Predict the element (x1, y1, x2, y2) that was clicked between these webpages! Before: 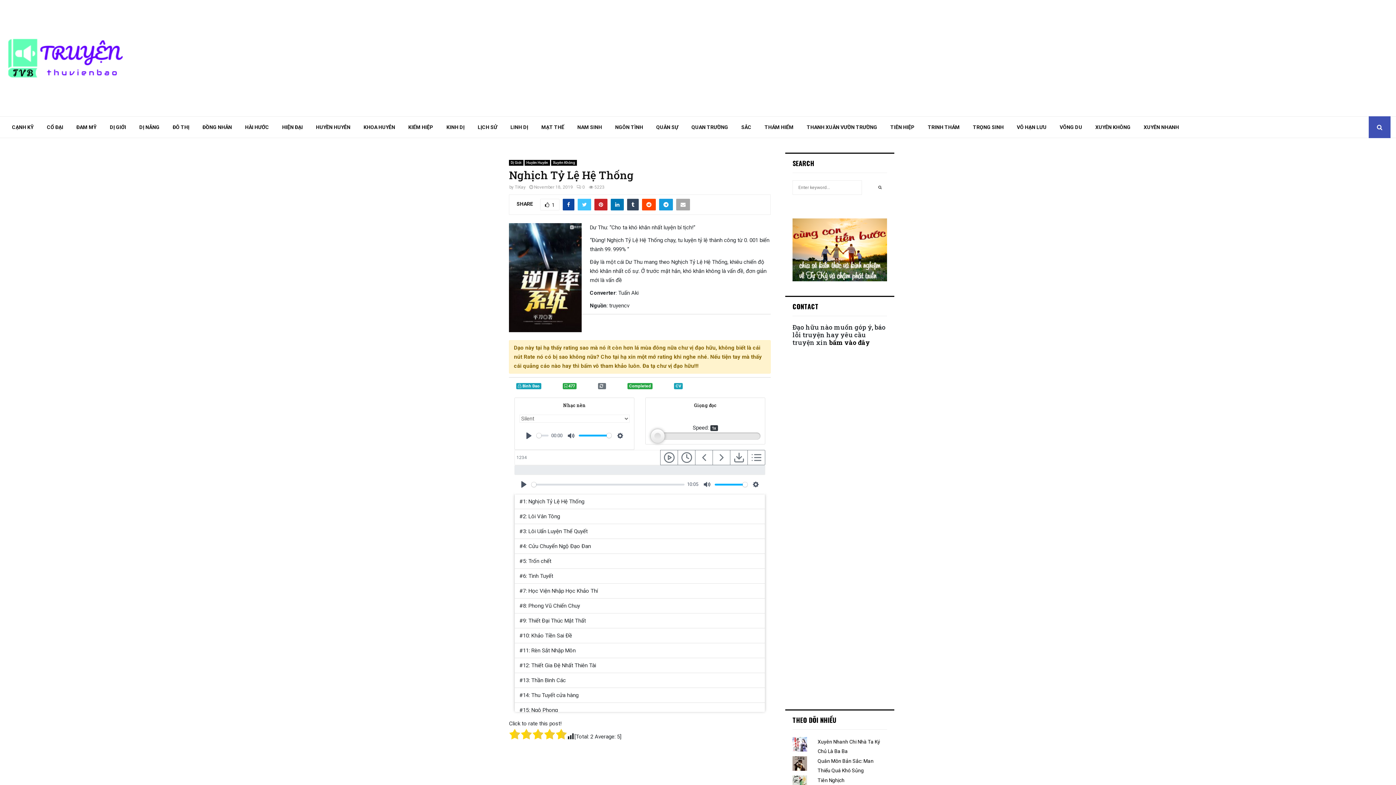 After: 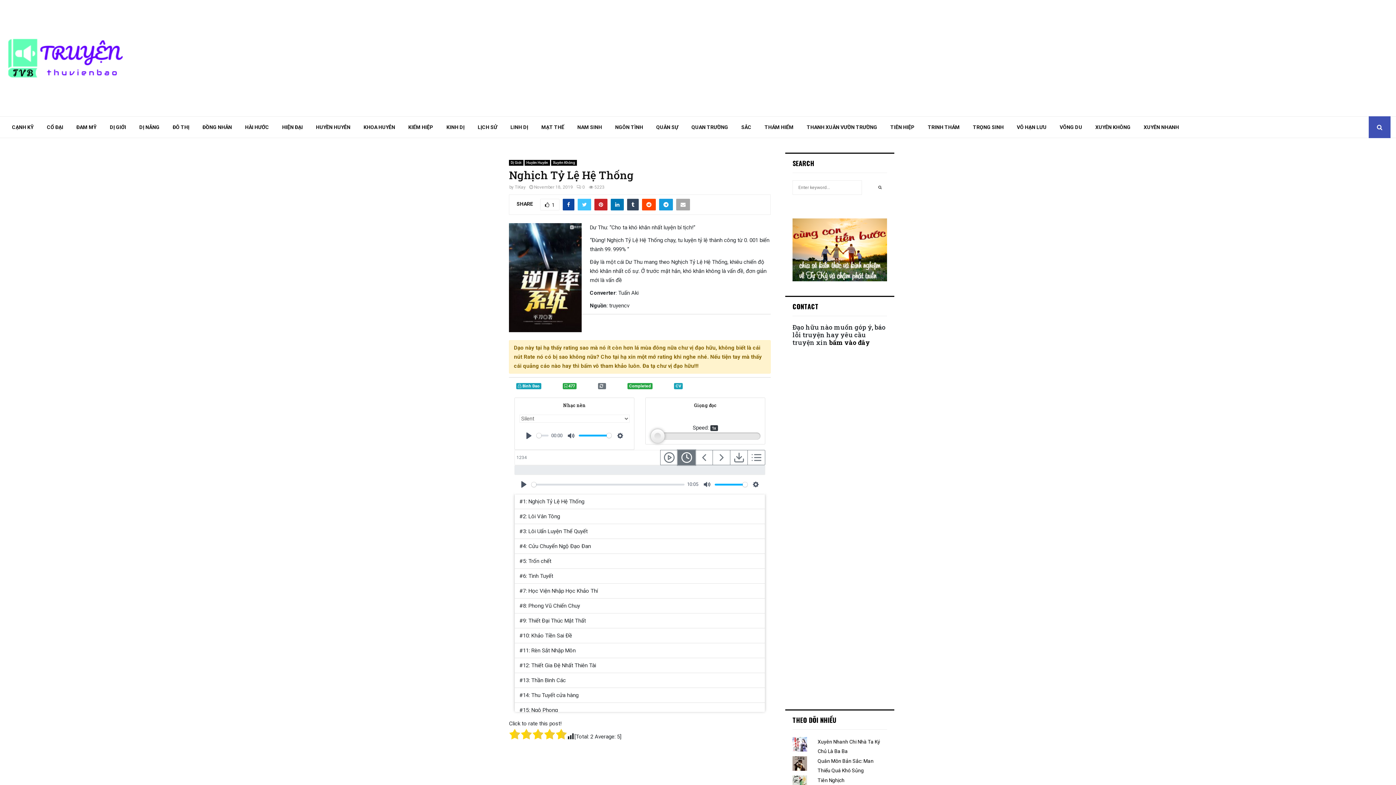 Action: bbox: (677, 450, 695, 465)